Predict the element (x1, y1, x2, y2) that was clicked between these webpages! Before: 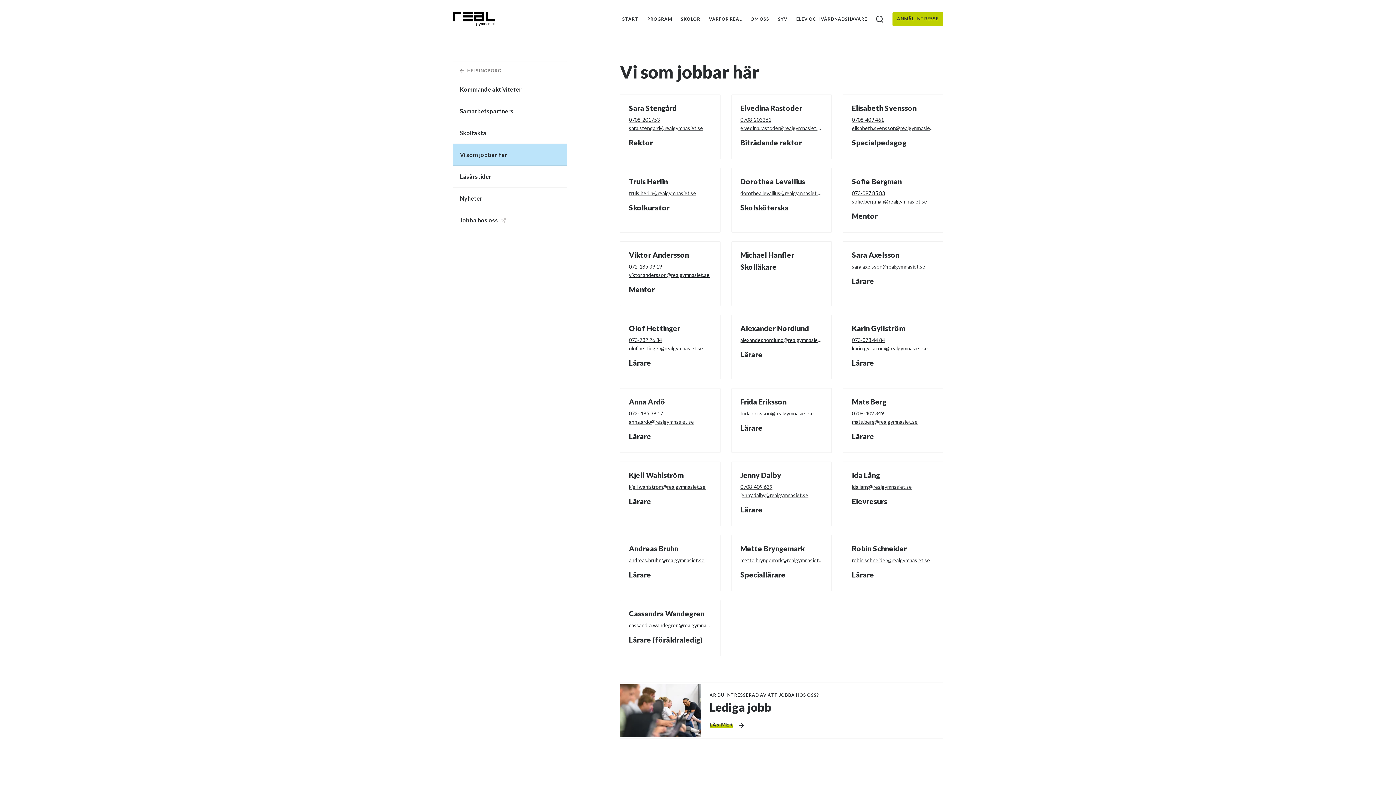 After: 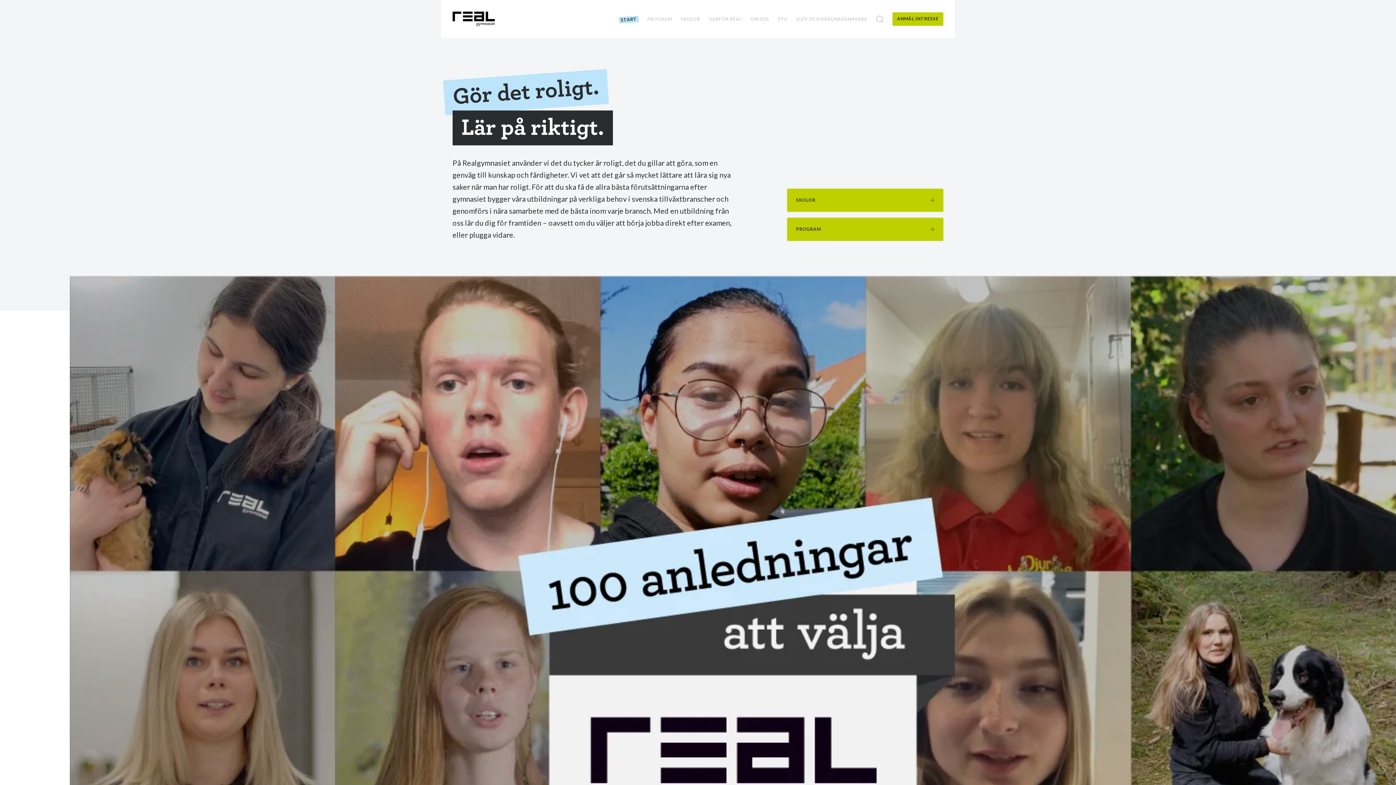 Action: bbox: (618, 13, 643, 24) label: START